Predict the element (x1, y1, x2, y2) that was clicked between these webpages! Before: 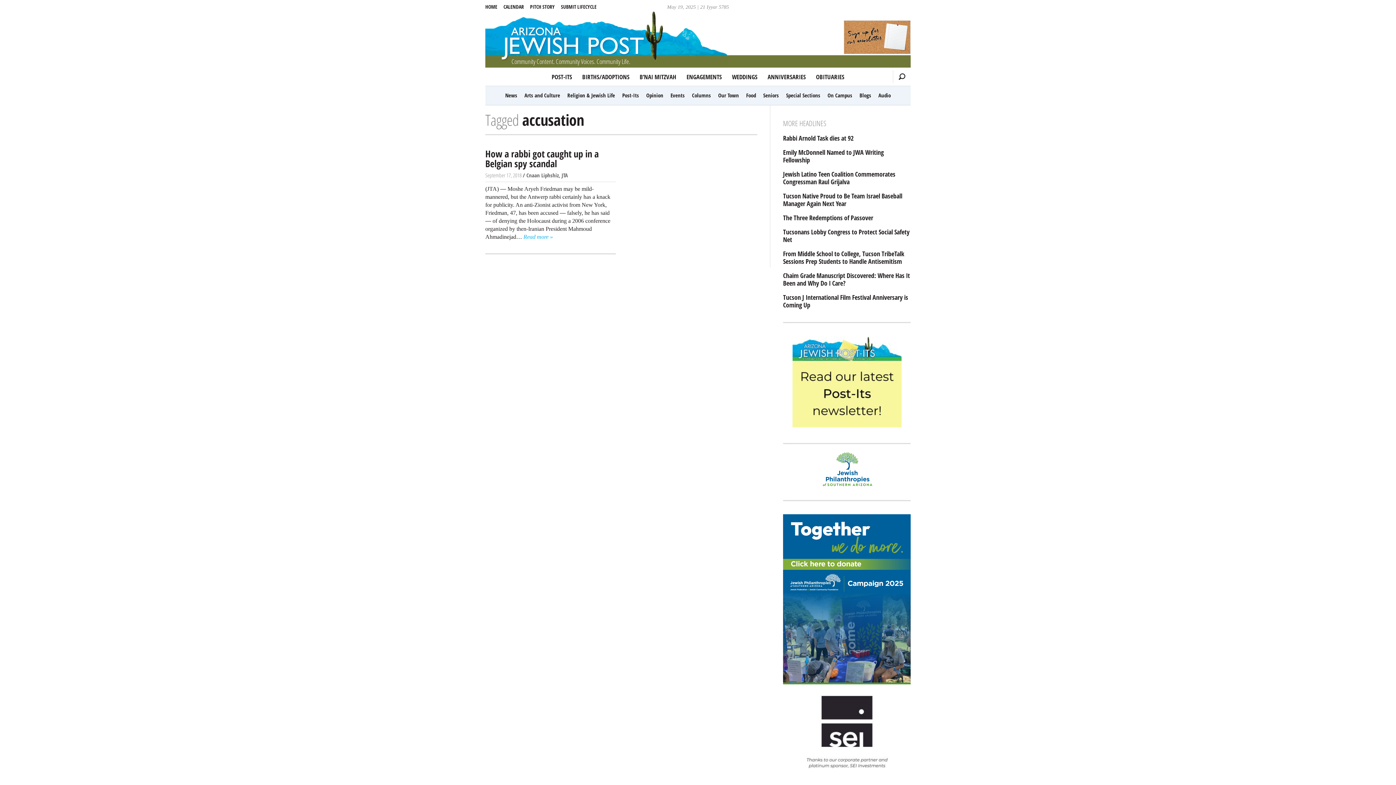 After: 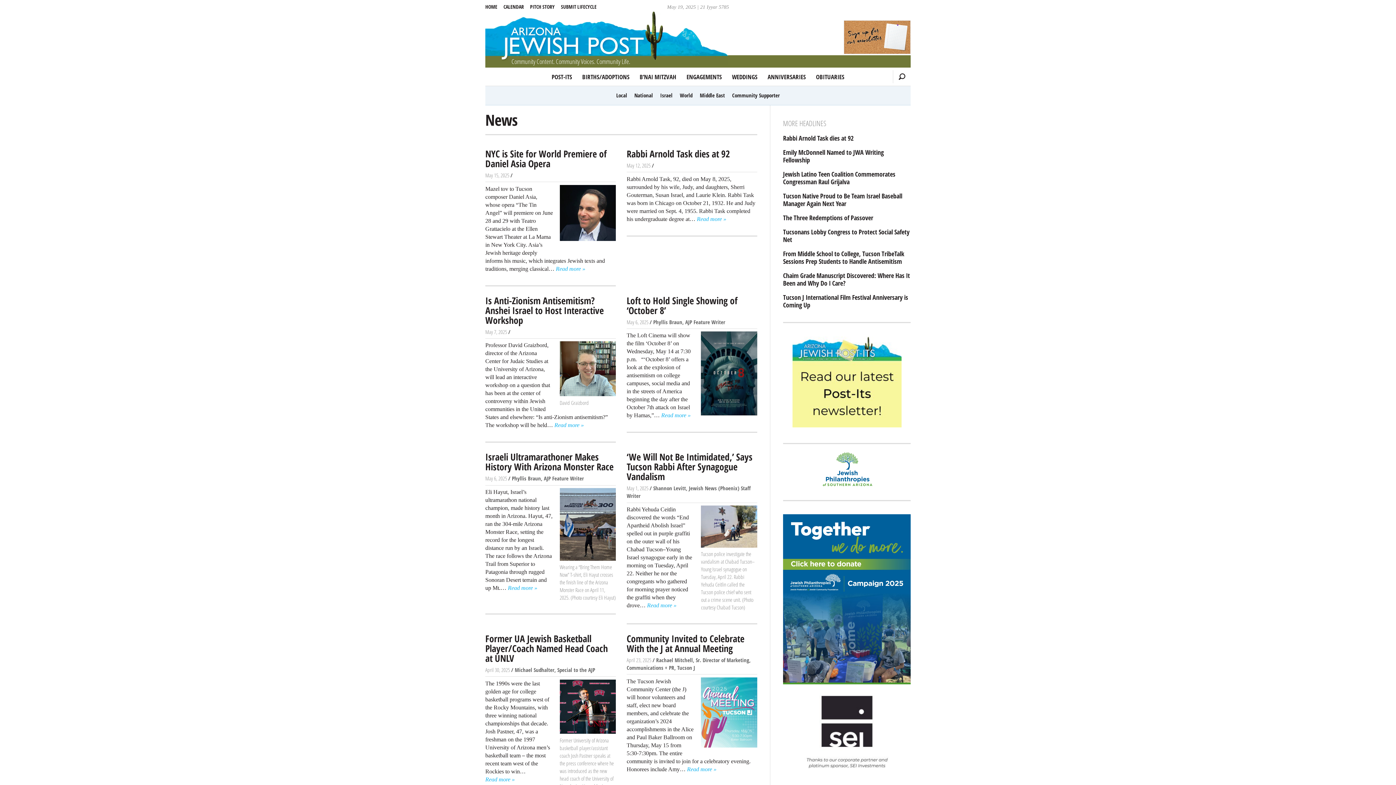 Action: bbox: (502, 89, 520, 101) label: News